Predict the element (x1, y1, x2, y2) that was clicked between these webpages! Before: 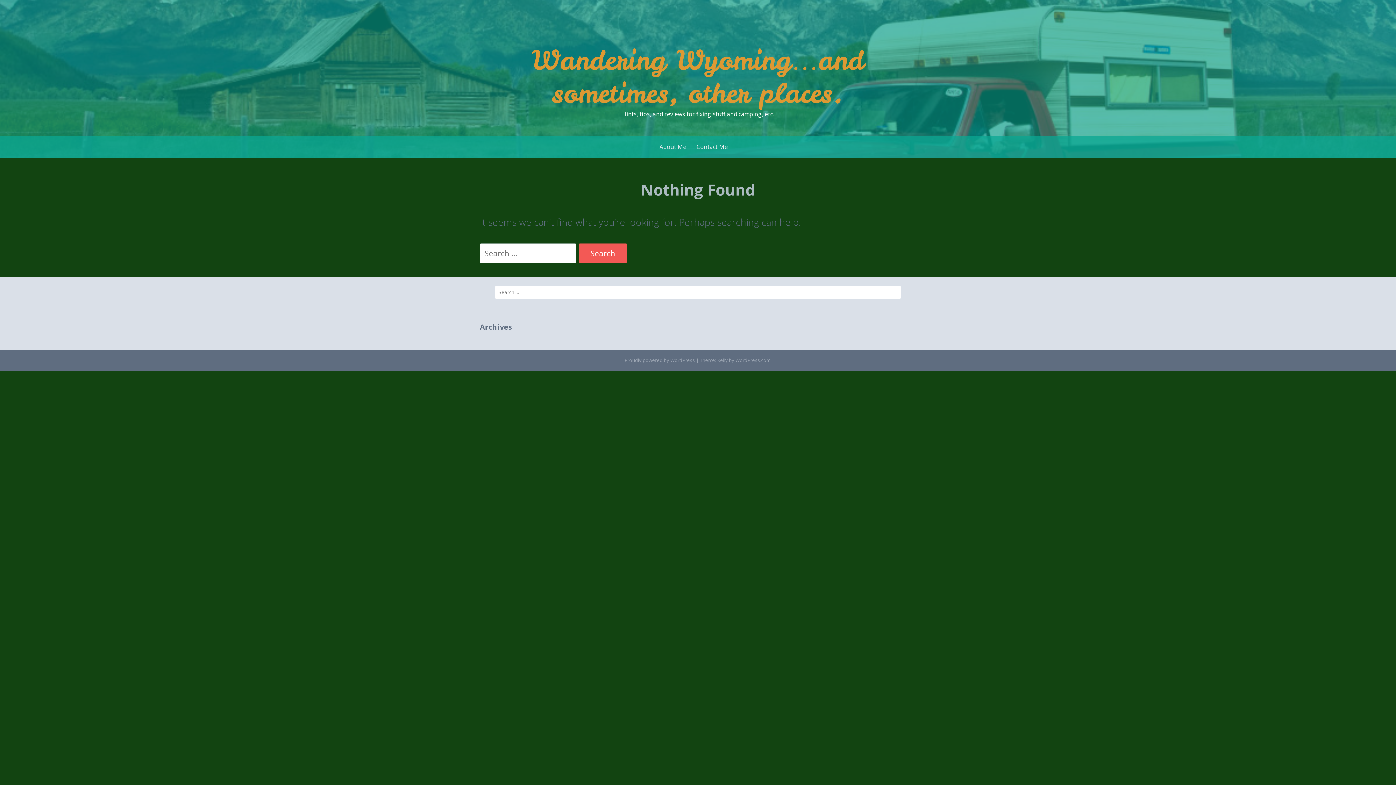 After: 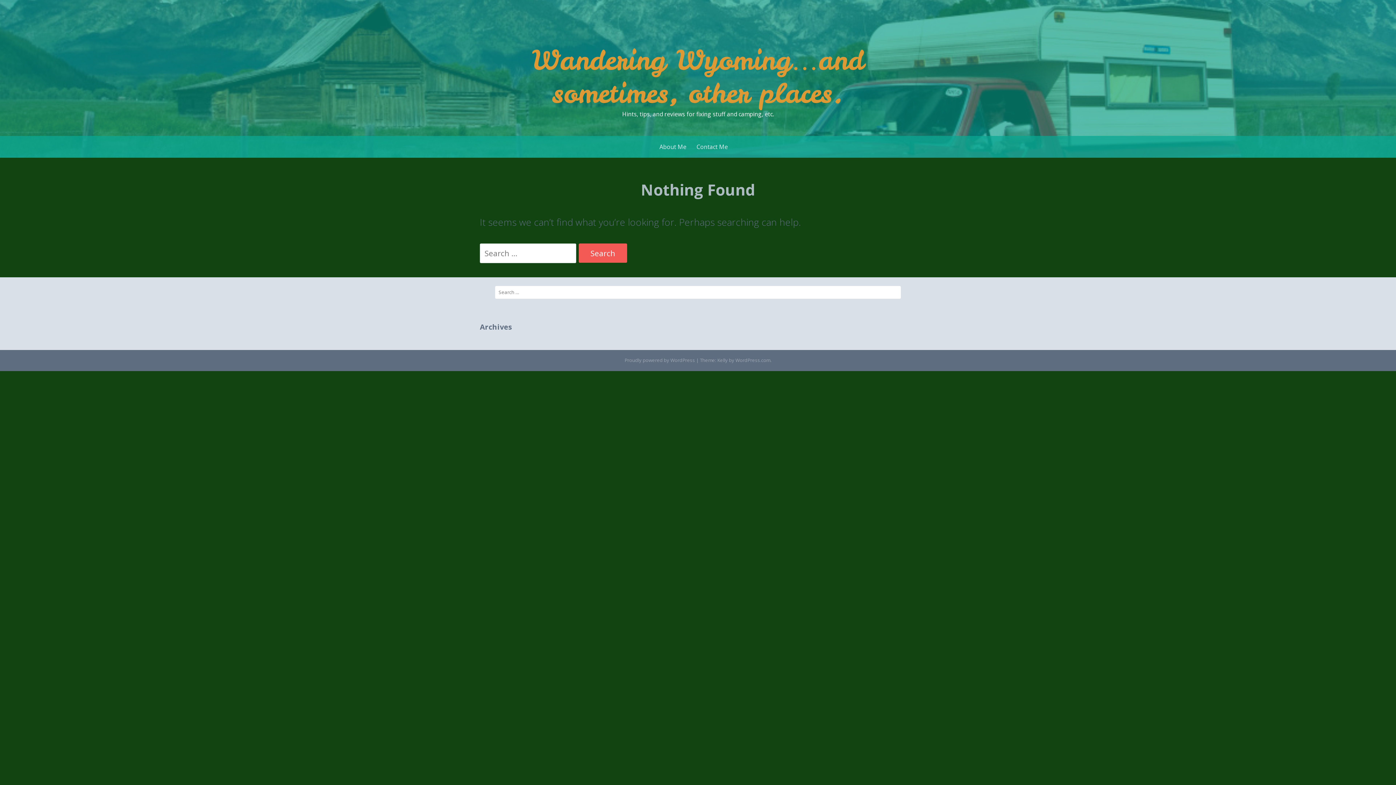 Action: label: Wandering Wyoming…and sometimes, other places. bbox: (532, 42, 864, 111)